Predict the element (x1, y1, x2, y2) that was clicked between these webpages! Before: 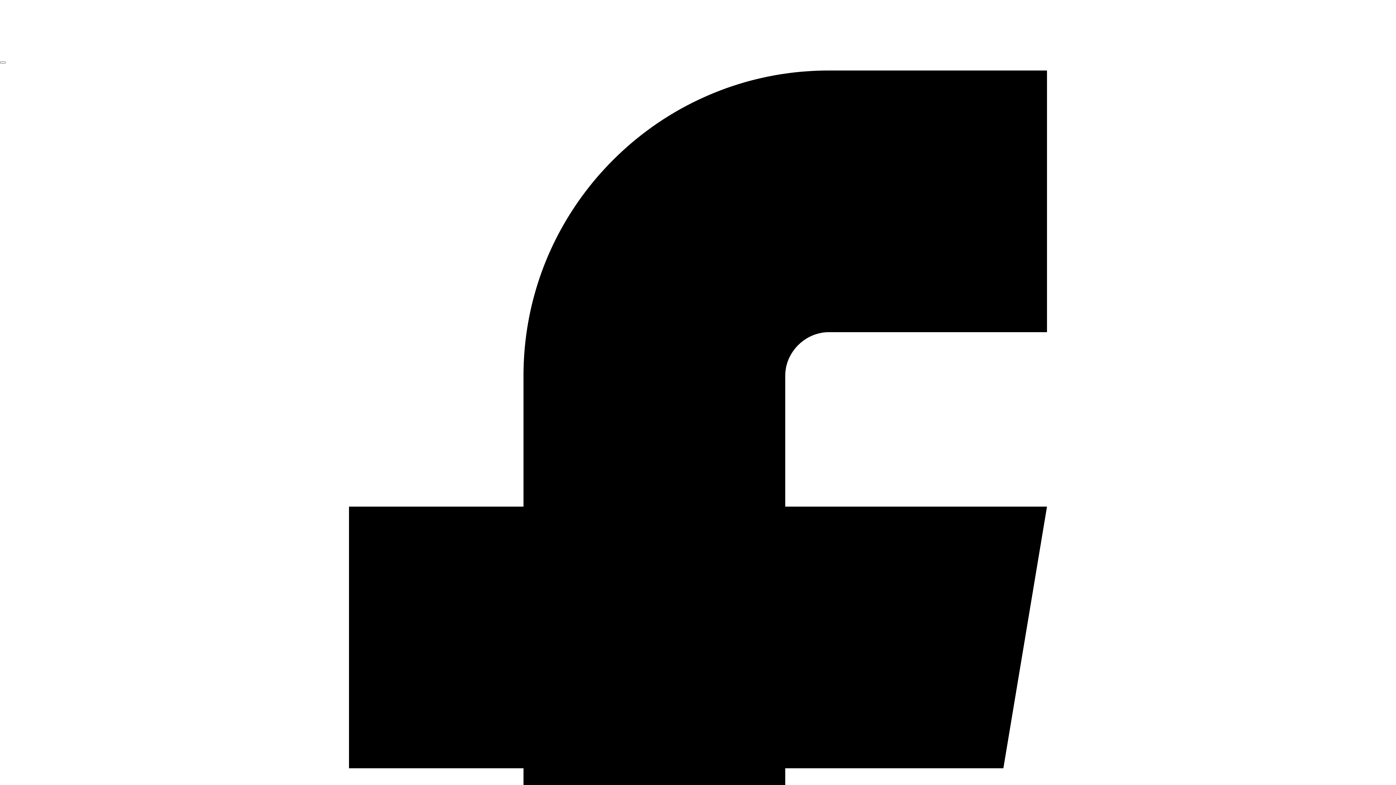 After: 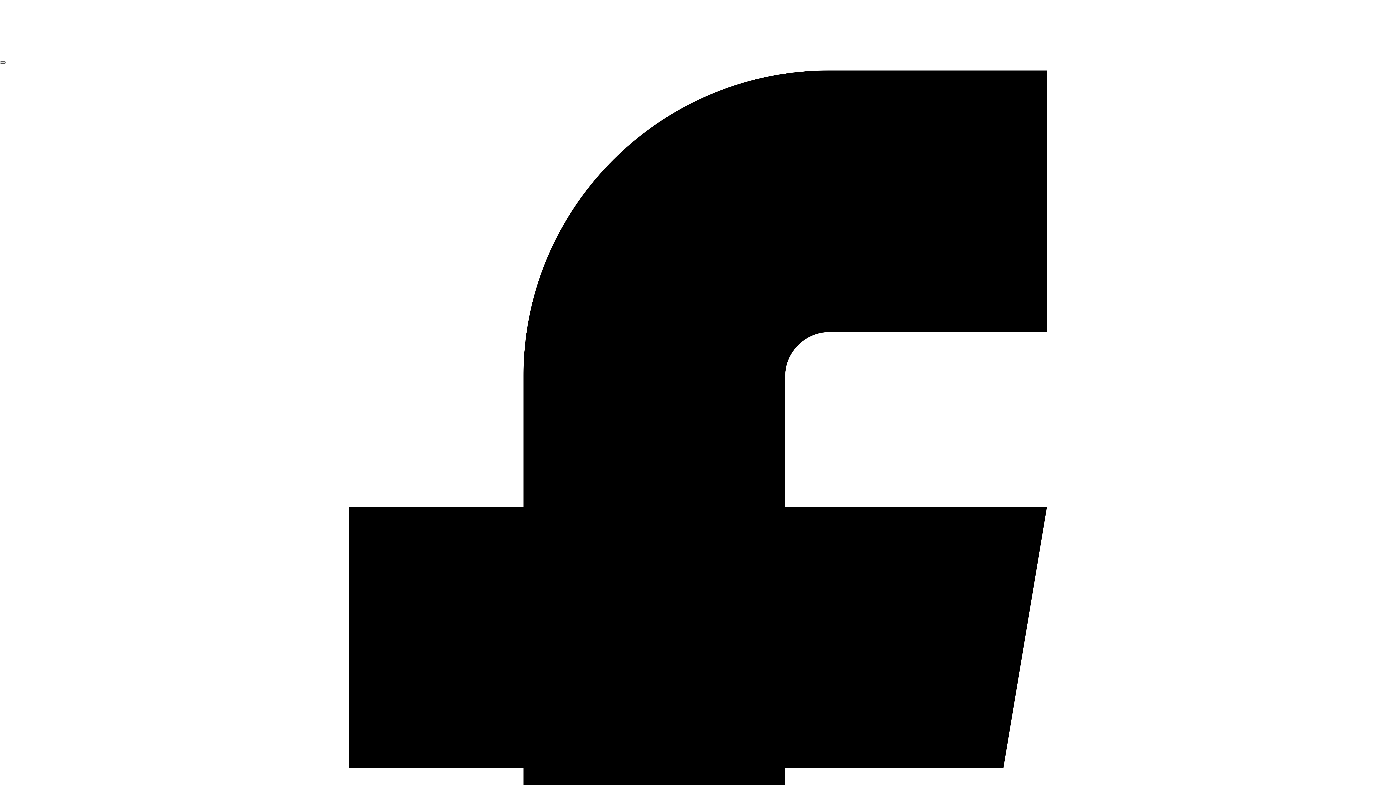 Action: bbox: (0, 61, 5, 63) label: Open Menu